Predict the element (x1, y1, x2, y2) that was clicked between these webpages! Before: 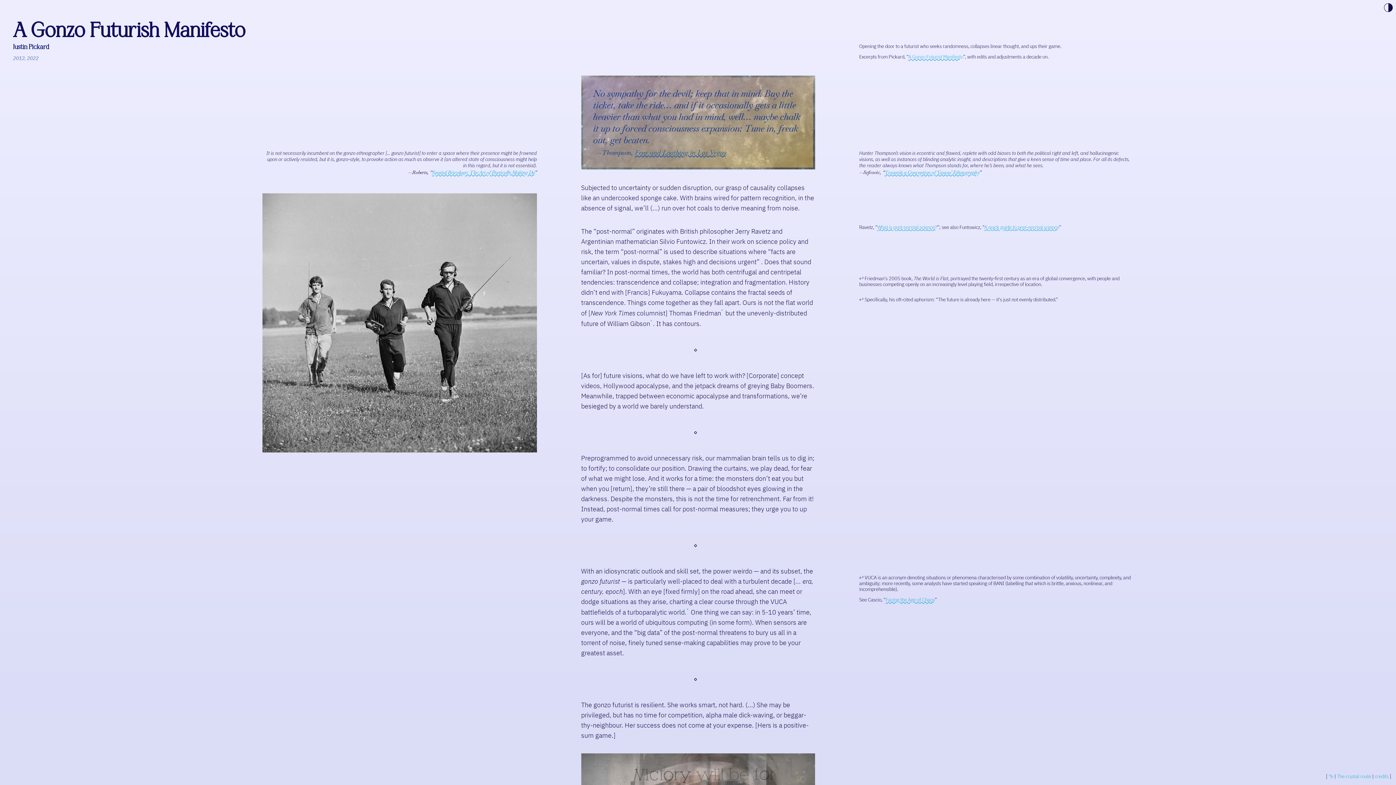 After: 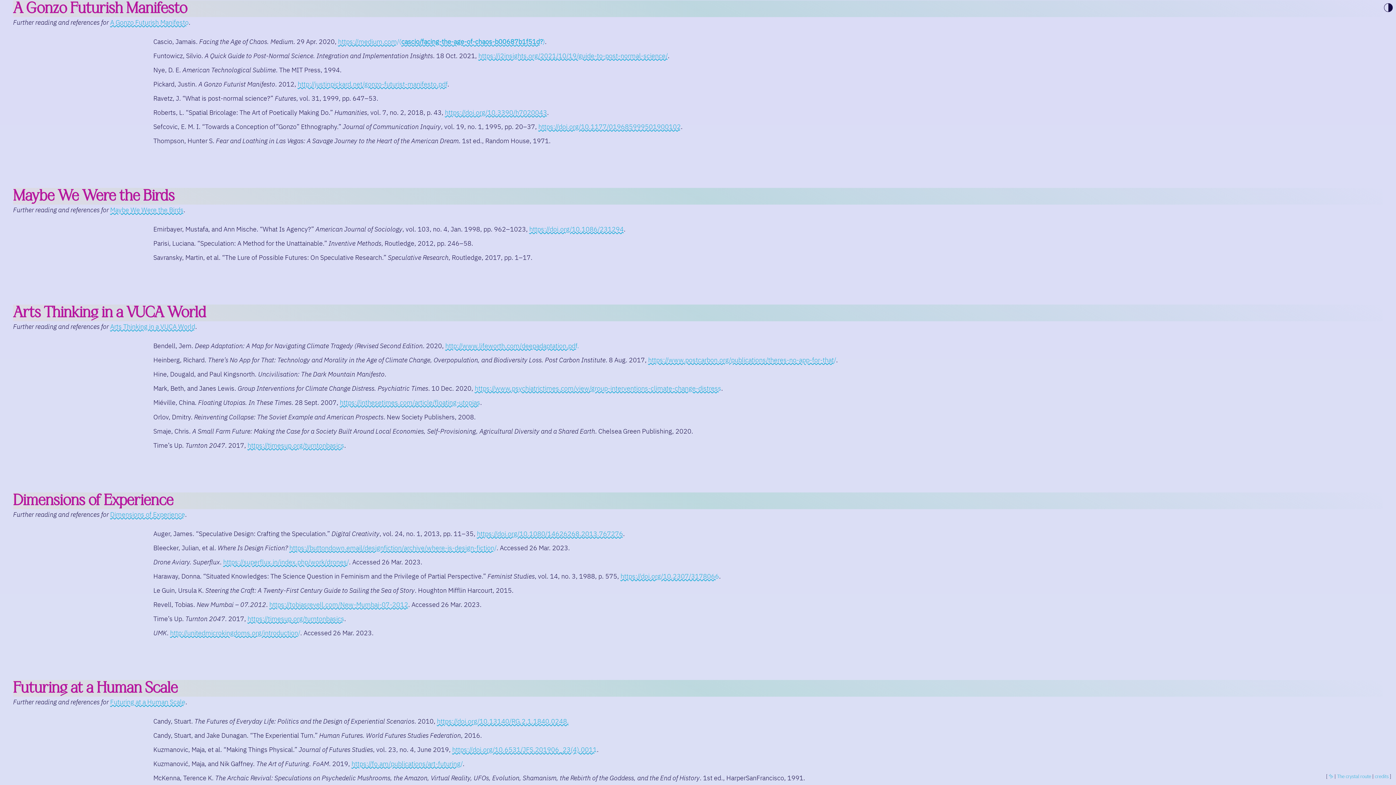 Action: label: Facing the Age of Chaos bbox: (885, 596, 935, 603)